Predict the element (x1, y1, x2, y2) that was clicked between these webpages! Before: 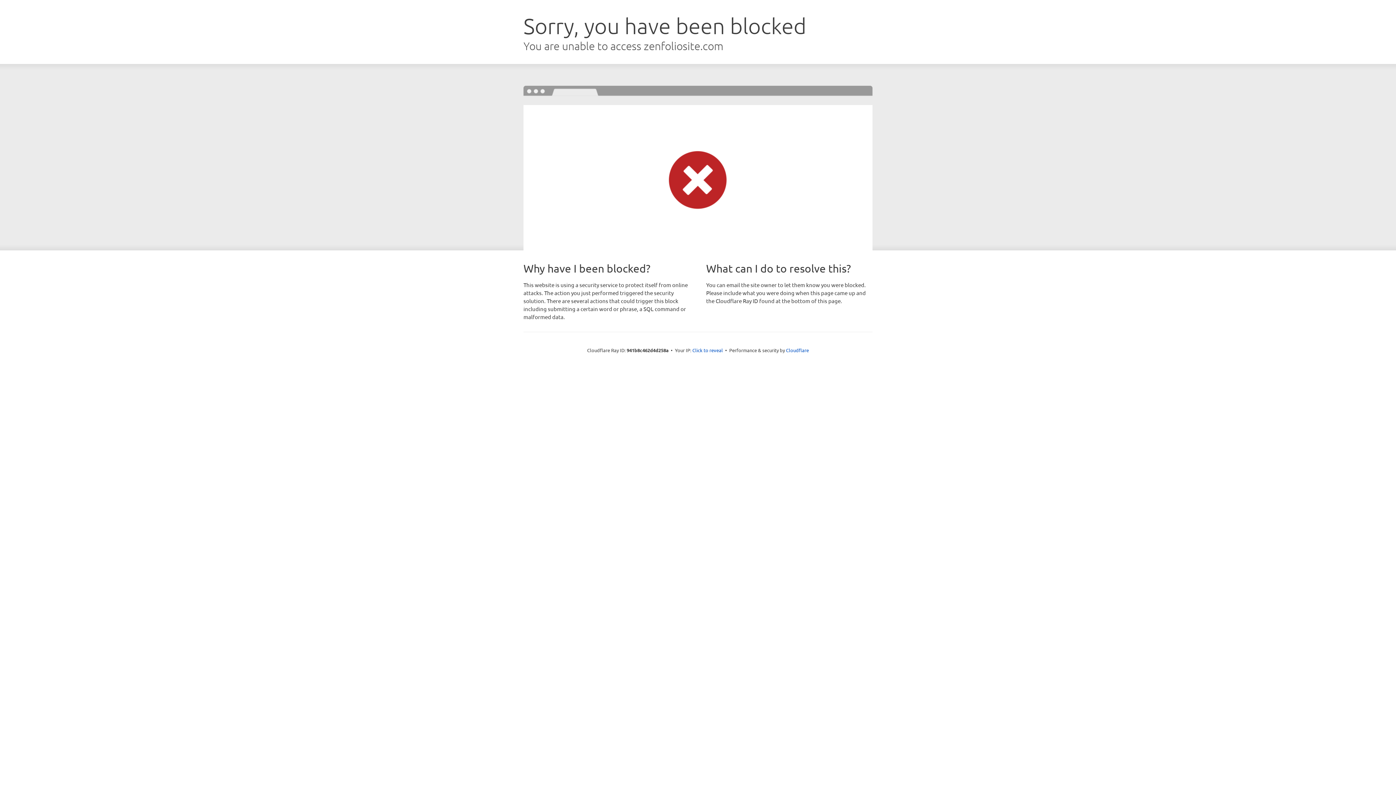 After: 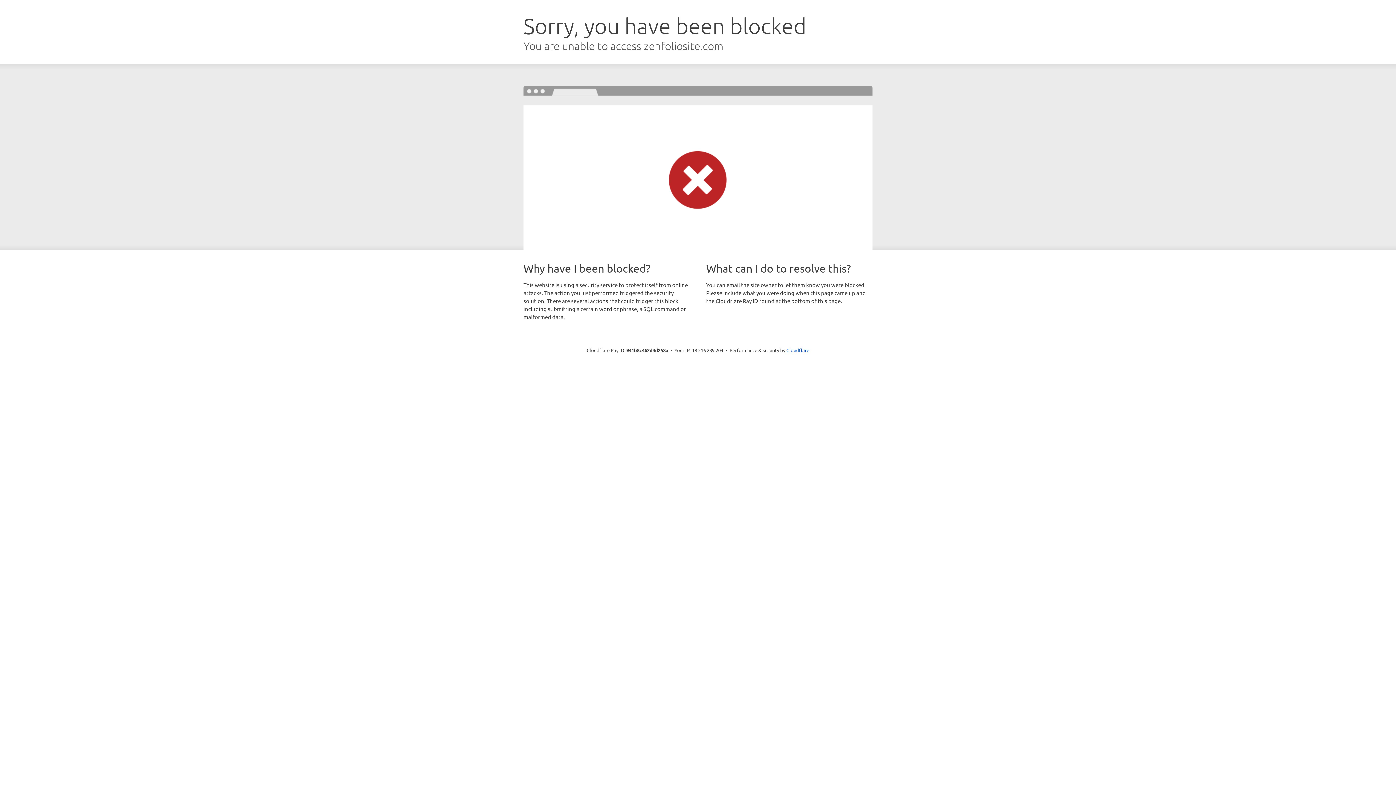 Action: label: Click to reveal bbox: (692, 346, 723, 353)